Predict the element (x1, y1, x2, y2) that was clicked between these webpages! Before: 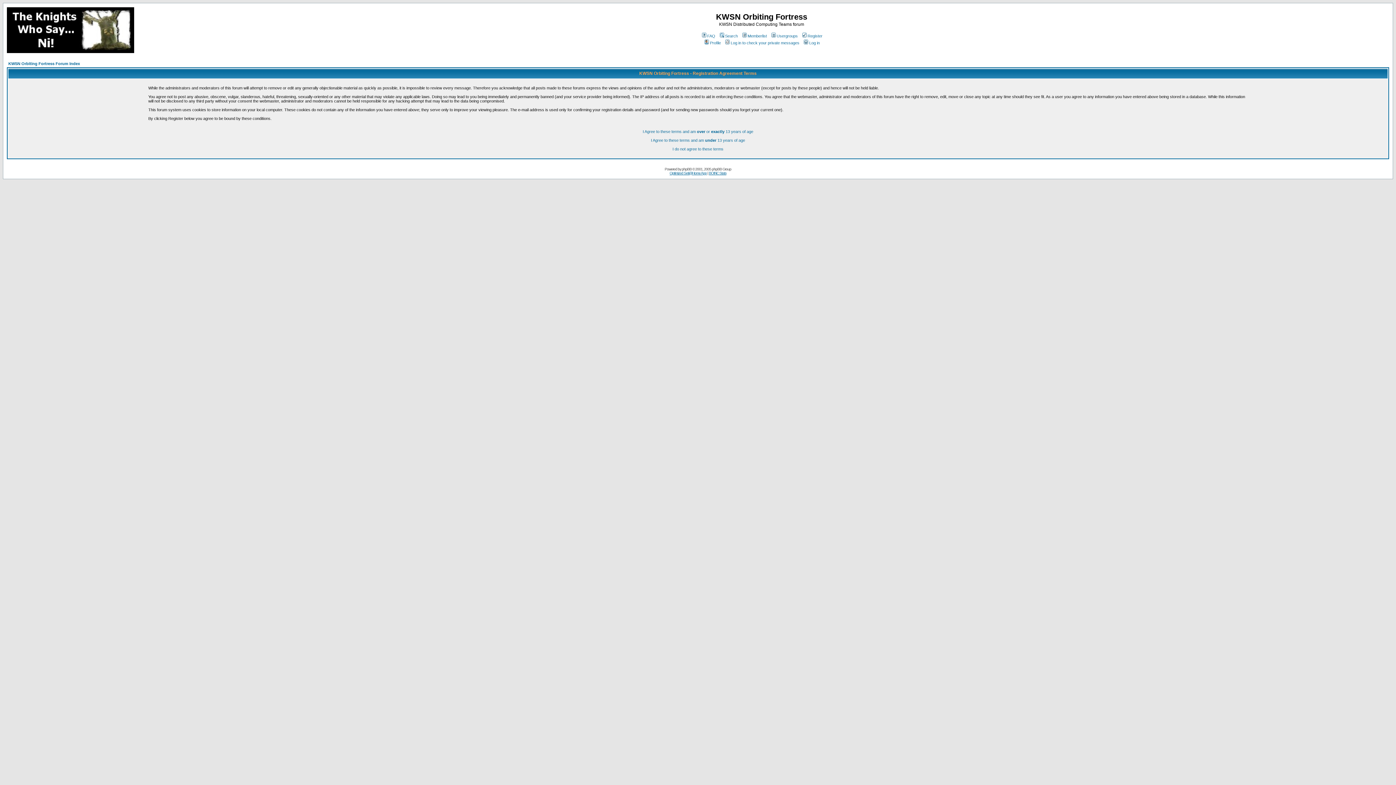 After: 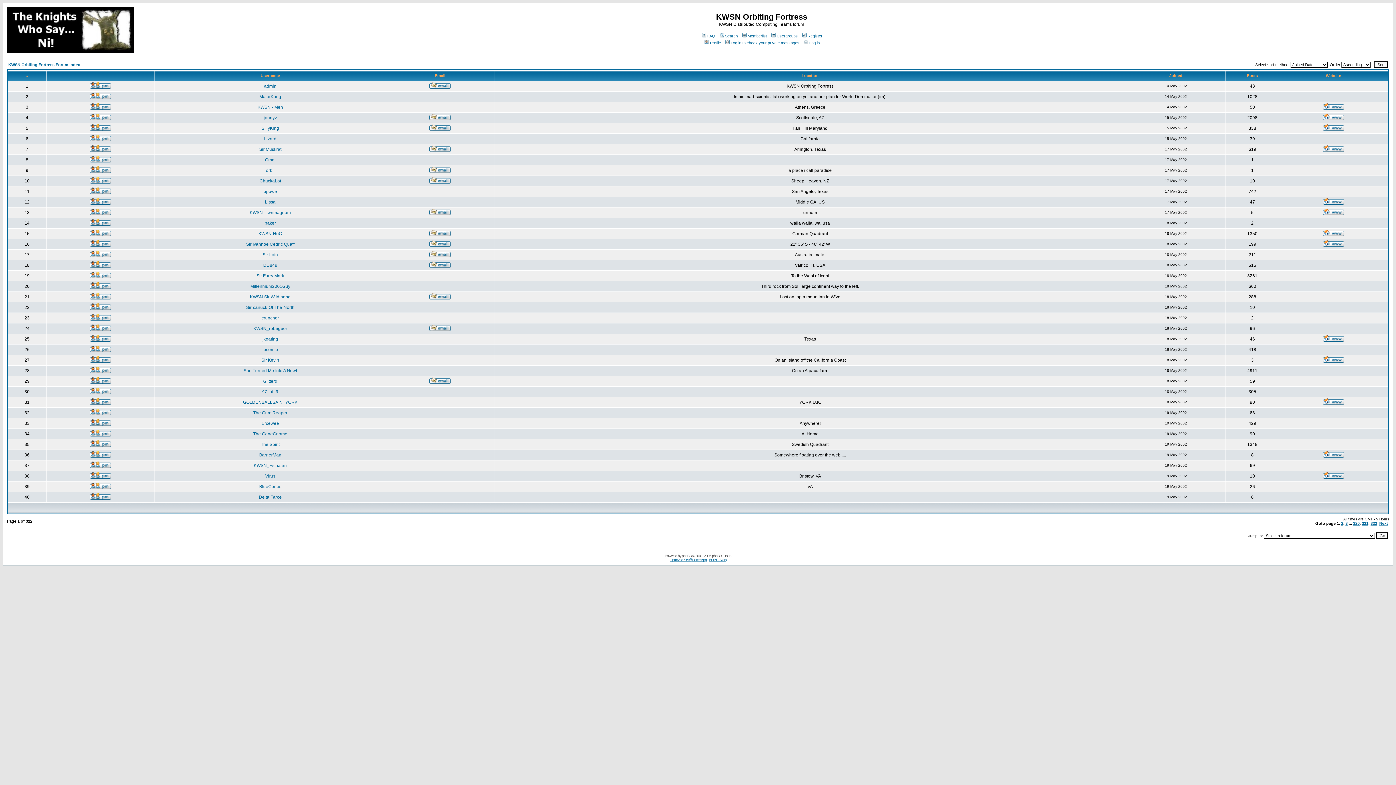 Action: bbox: (741, 33, 767, 38) label: Memberlist